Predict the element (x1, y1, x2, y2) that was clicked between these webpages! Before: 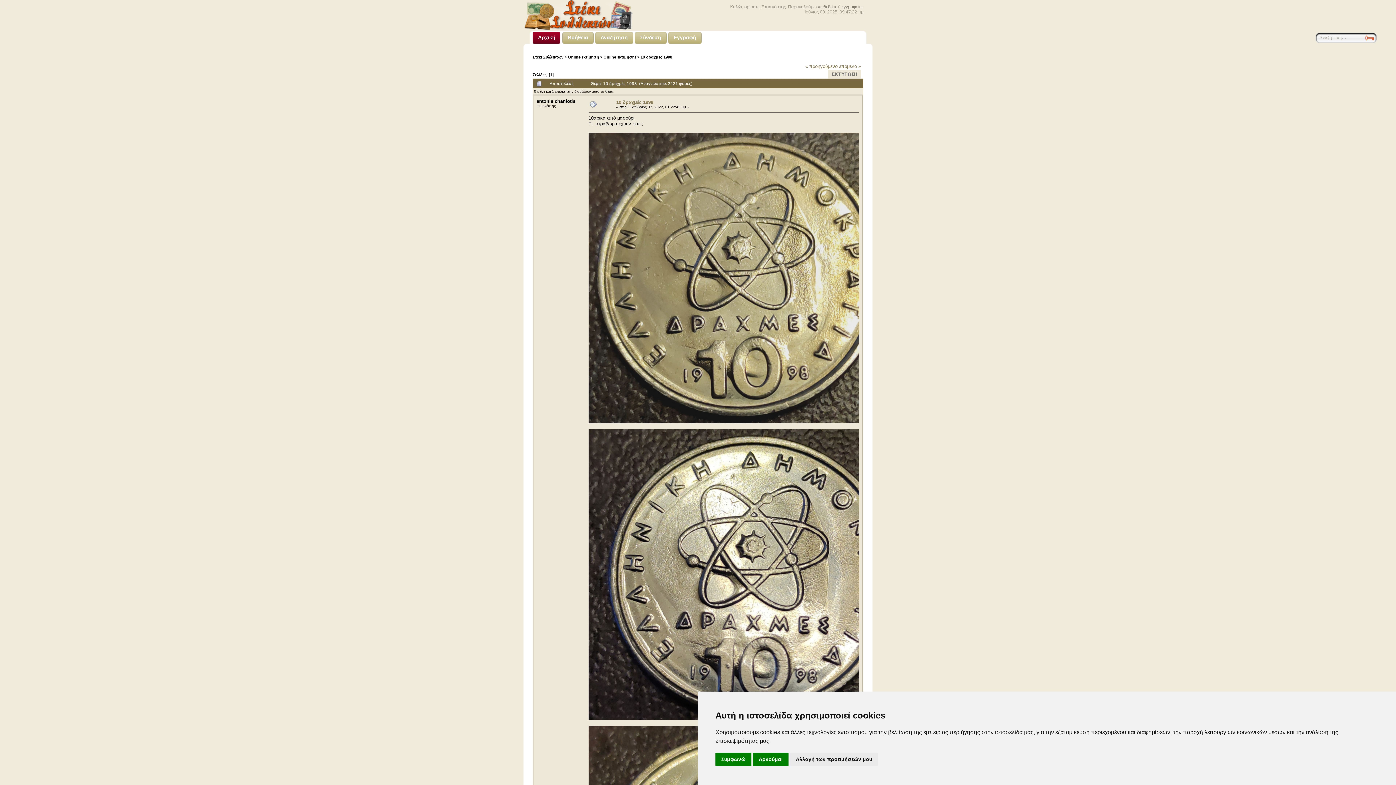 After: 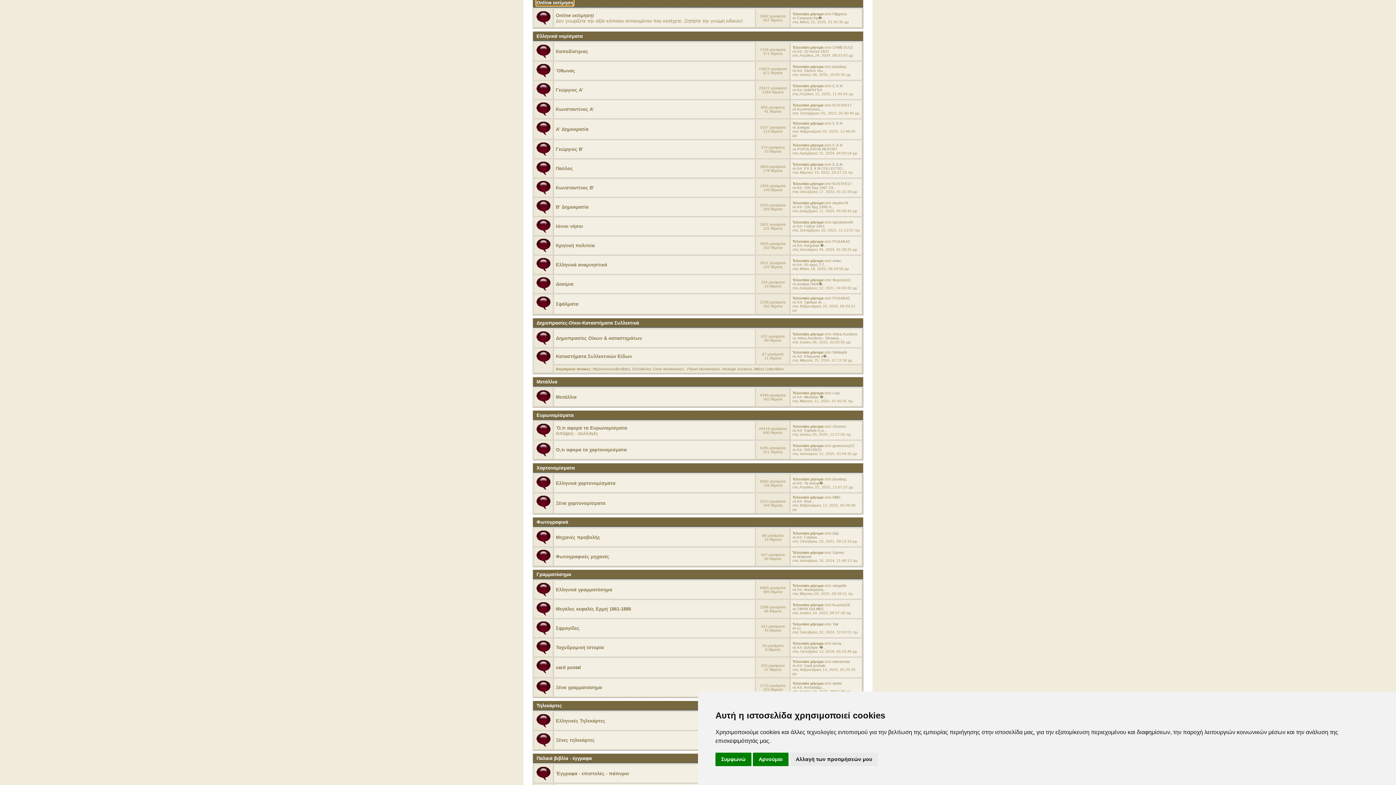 Action: label: Online εκτίμηση bbox: (568, 55, 599, 59)